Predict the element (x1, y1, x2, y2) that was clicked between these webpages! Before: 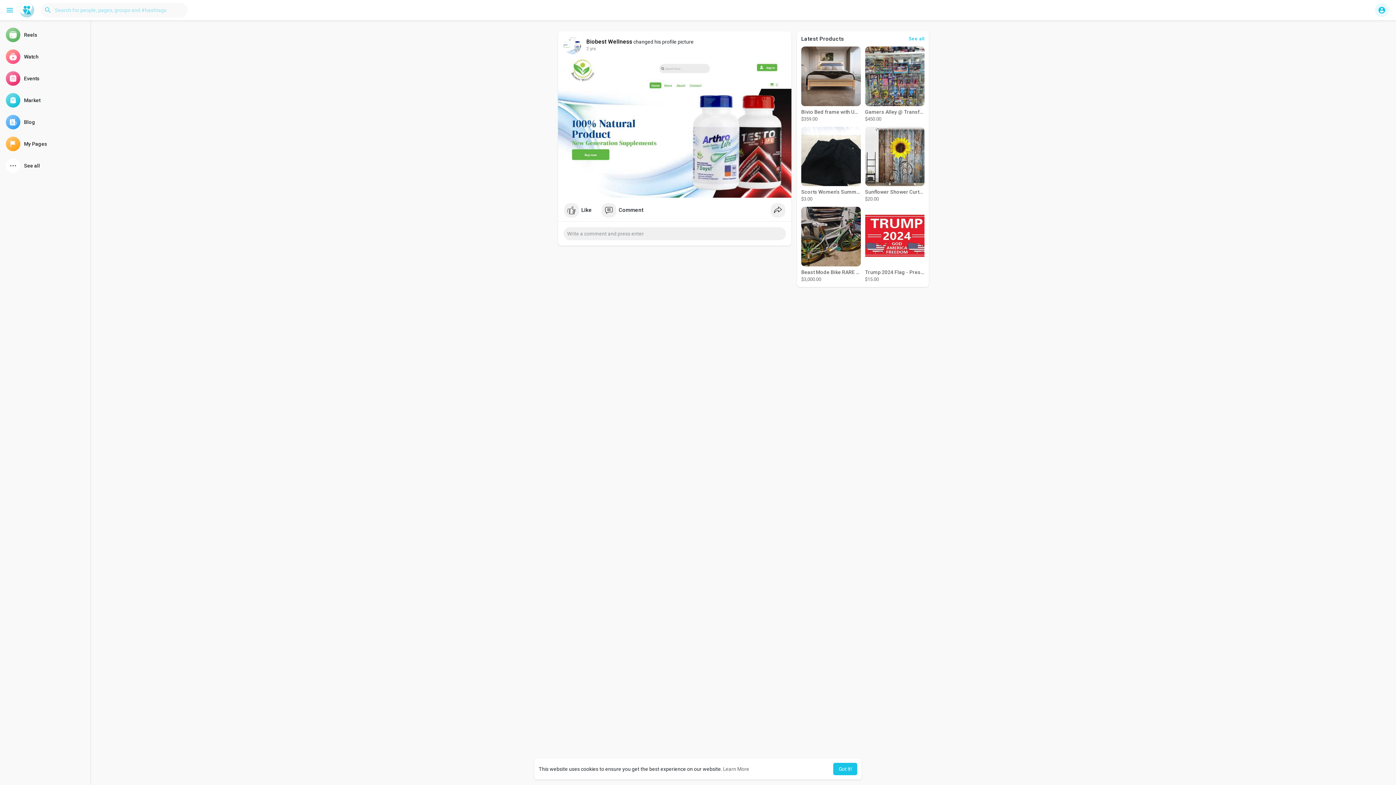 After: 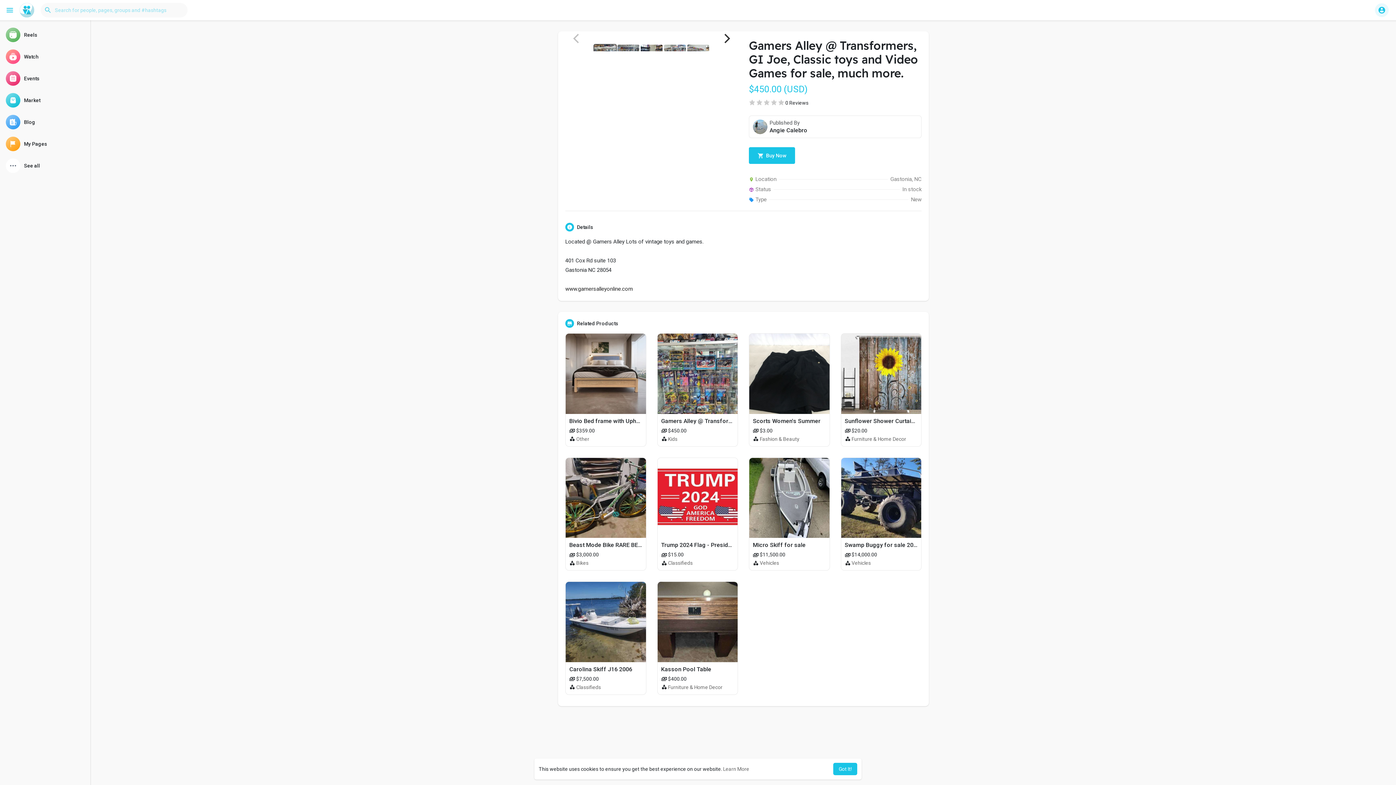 Action: label: Gamers Alley @ Transformers, GI Joe, Classic toys and Video Games for sale, much more.
$450.00 bbox: (865, 46, 924, 122)